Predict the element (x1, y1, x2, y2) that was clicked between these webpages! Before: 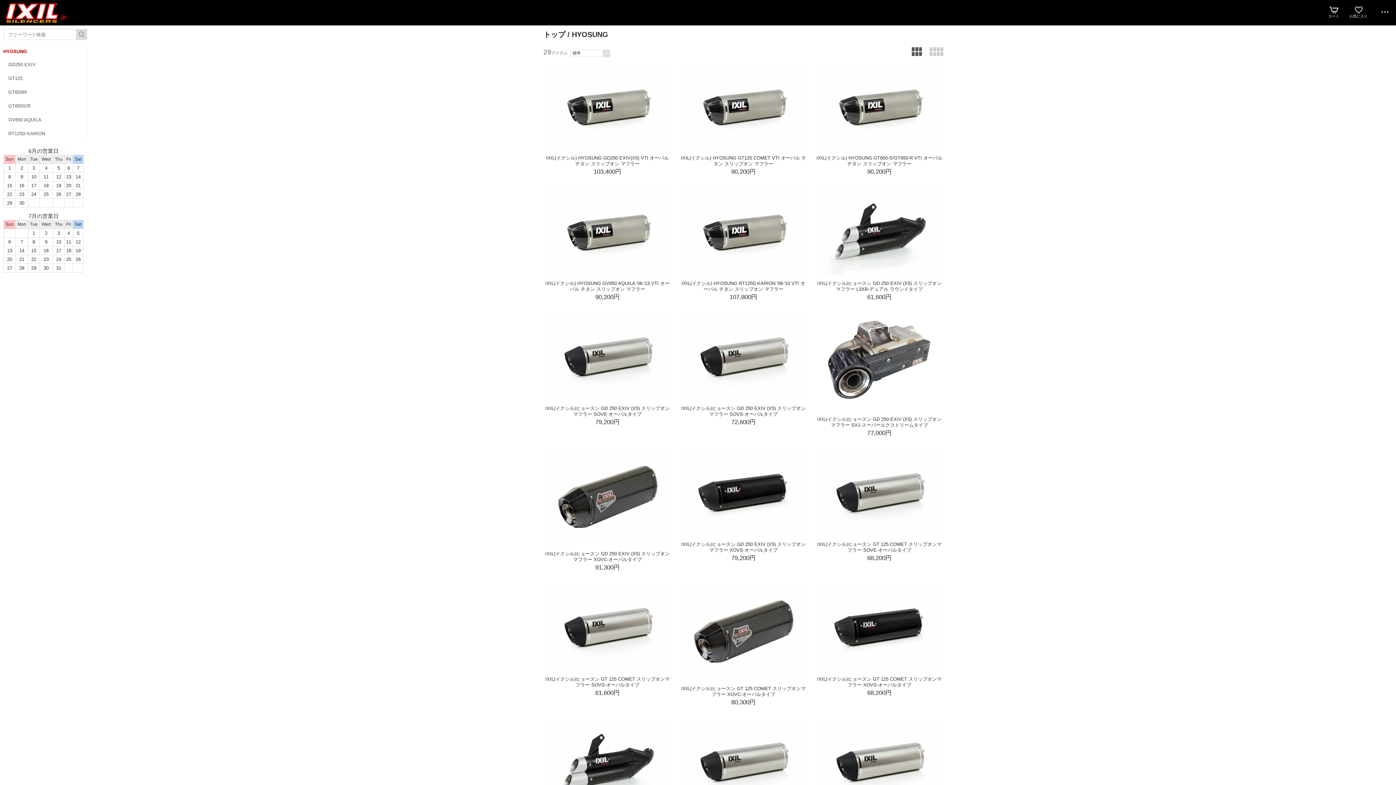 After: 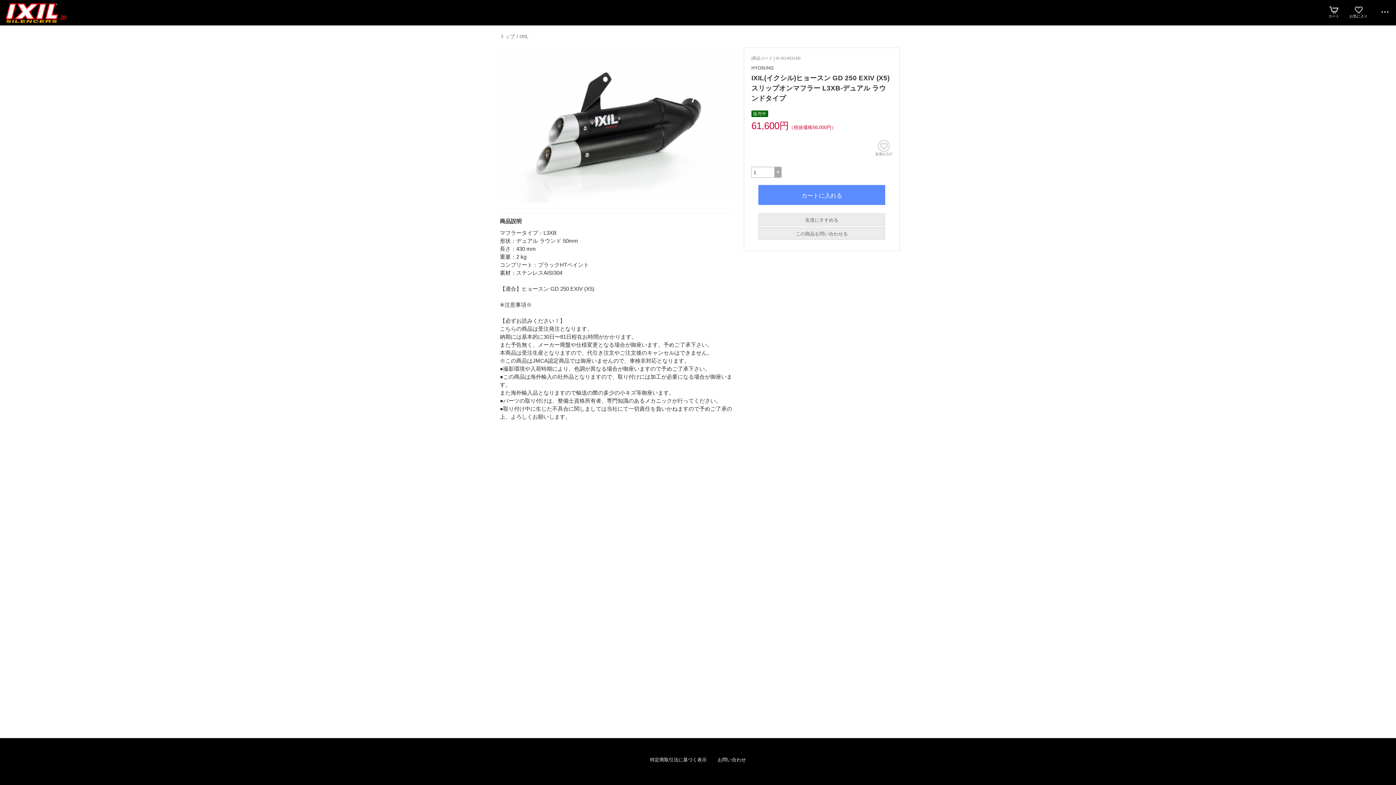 Action: bbox: (815, 189, 943, 275)